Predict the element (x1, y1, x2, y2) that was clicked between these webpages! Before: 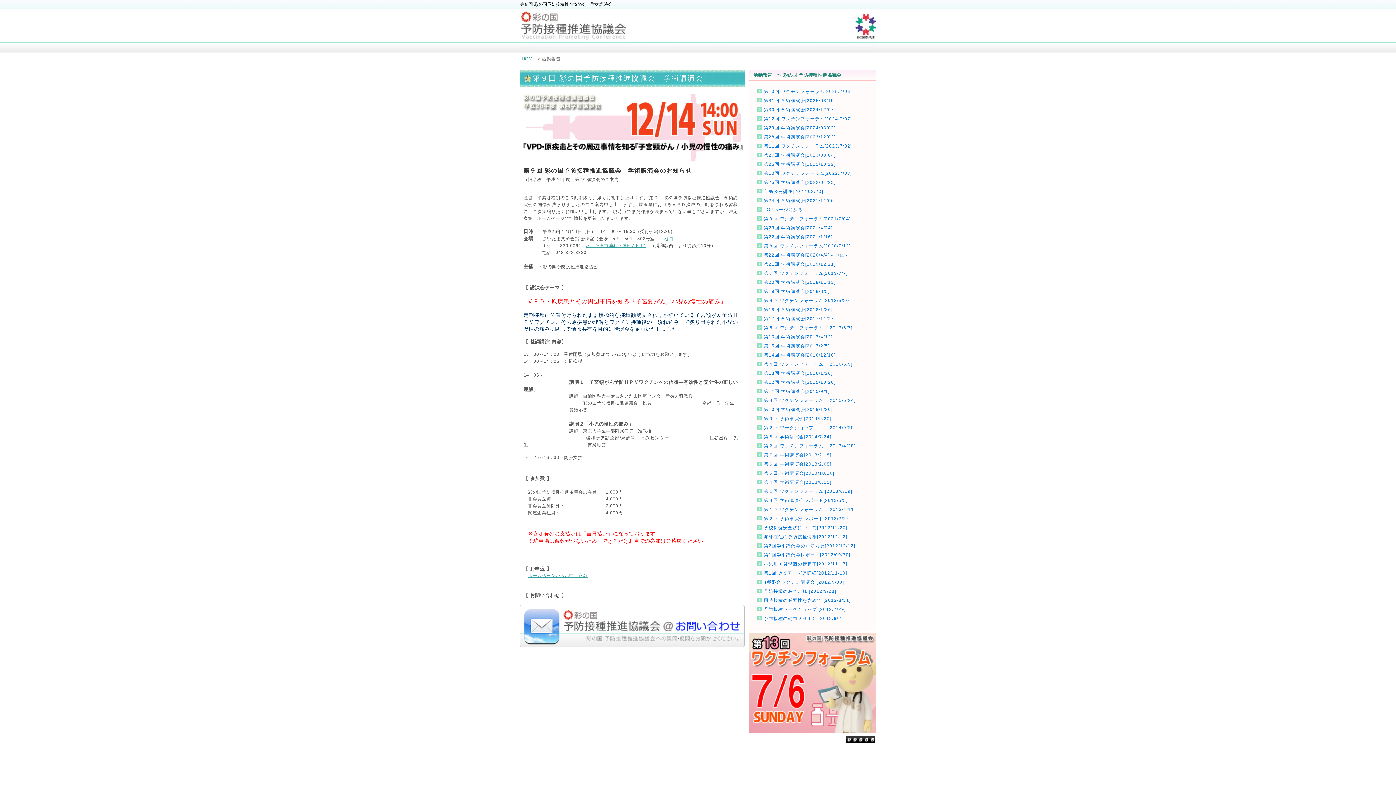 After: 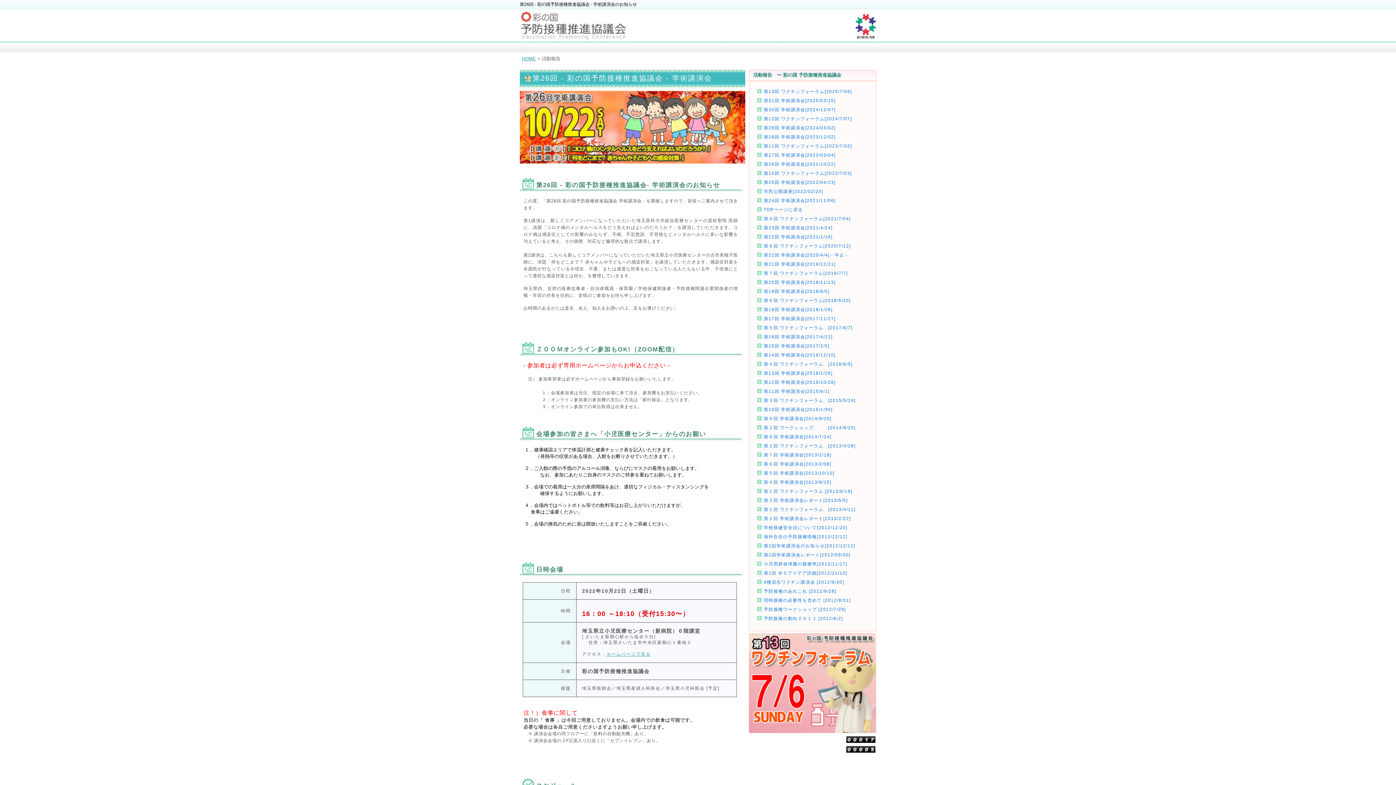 Action: bbox: (764, 161, 835, 166) label: 第26回 学術講演会[2022/10/22]